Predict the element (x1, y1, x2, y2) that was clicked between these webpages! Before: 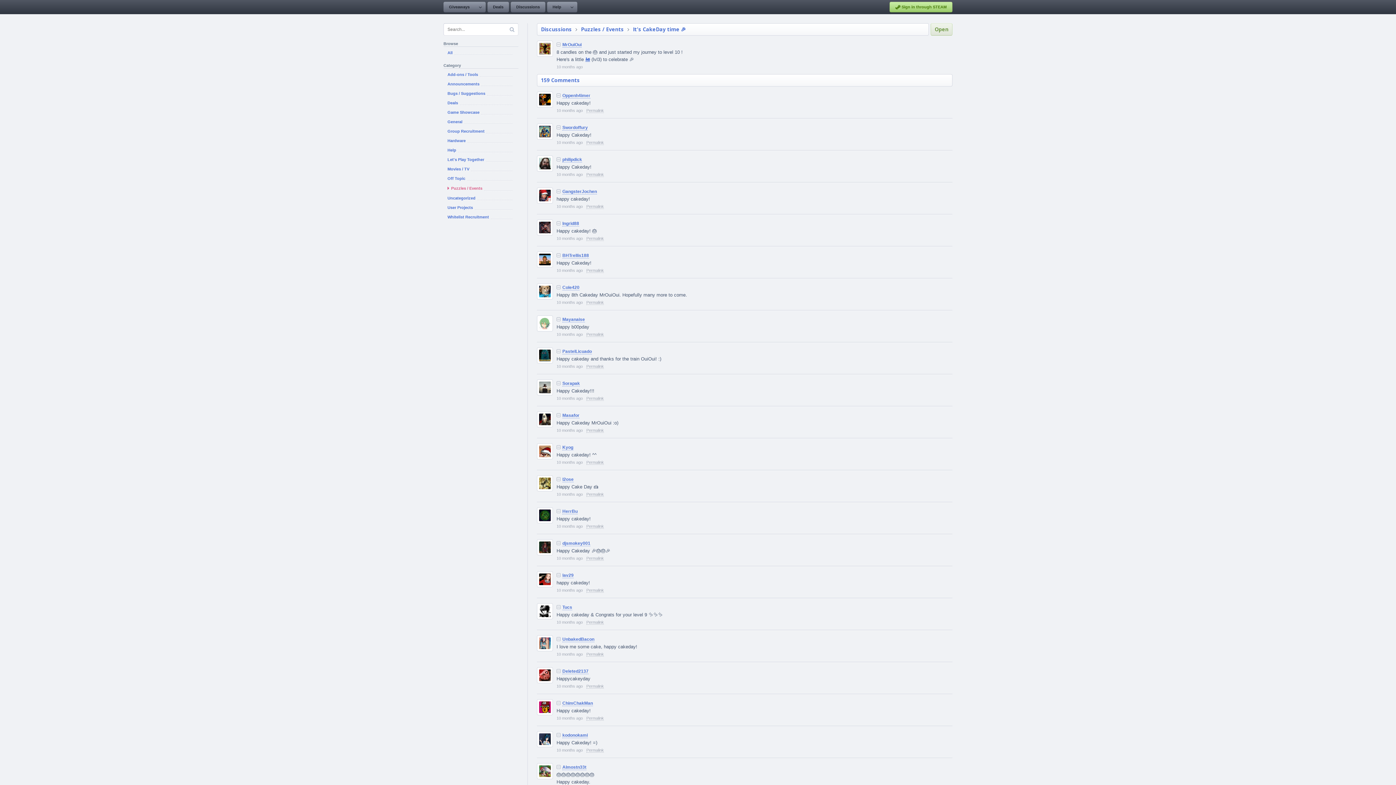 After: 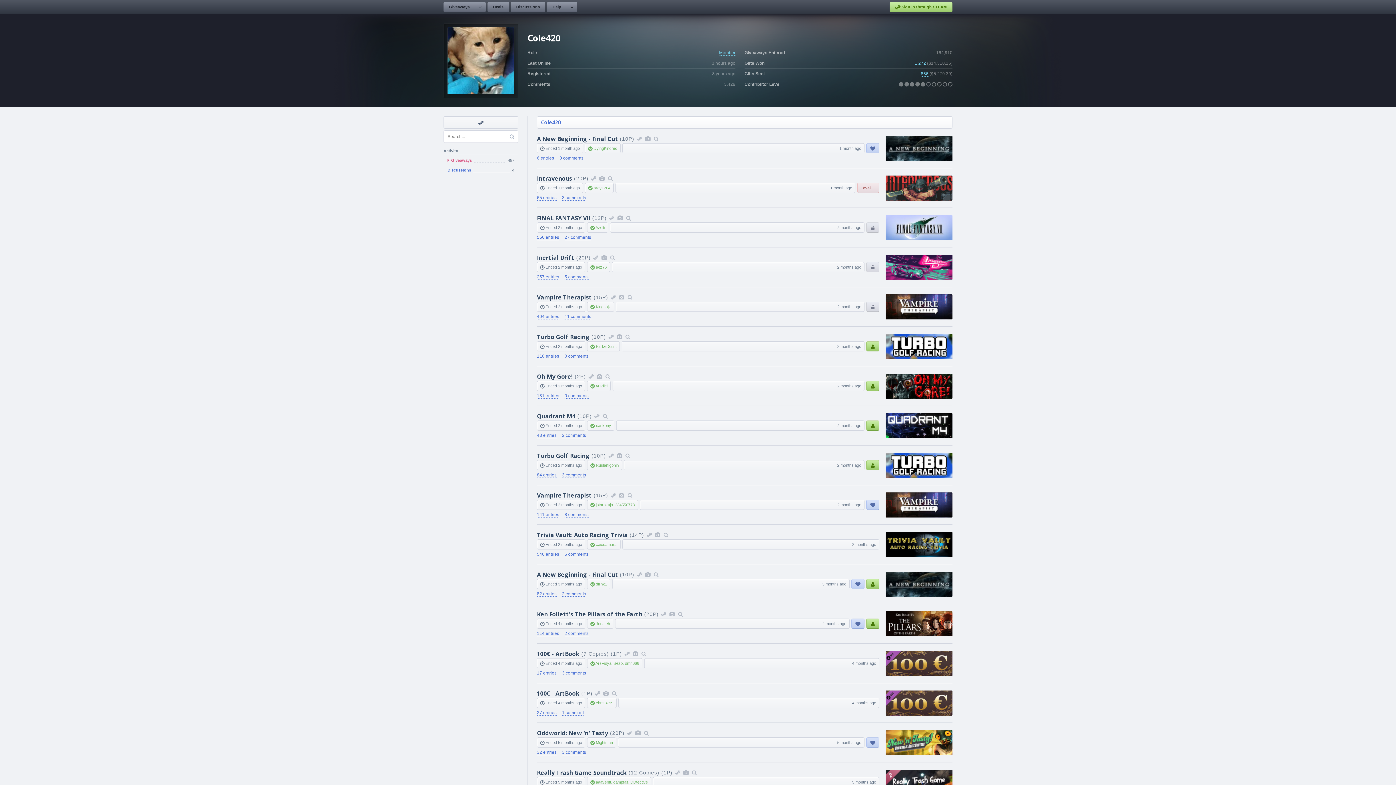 Action: label: Cole420 bbox: (562, 285, 579, 290)